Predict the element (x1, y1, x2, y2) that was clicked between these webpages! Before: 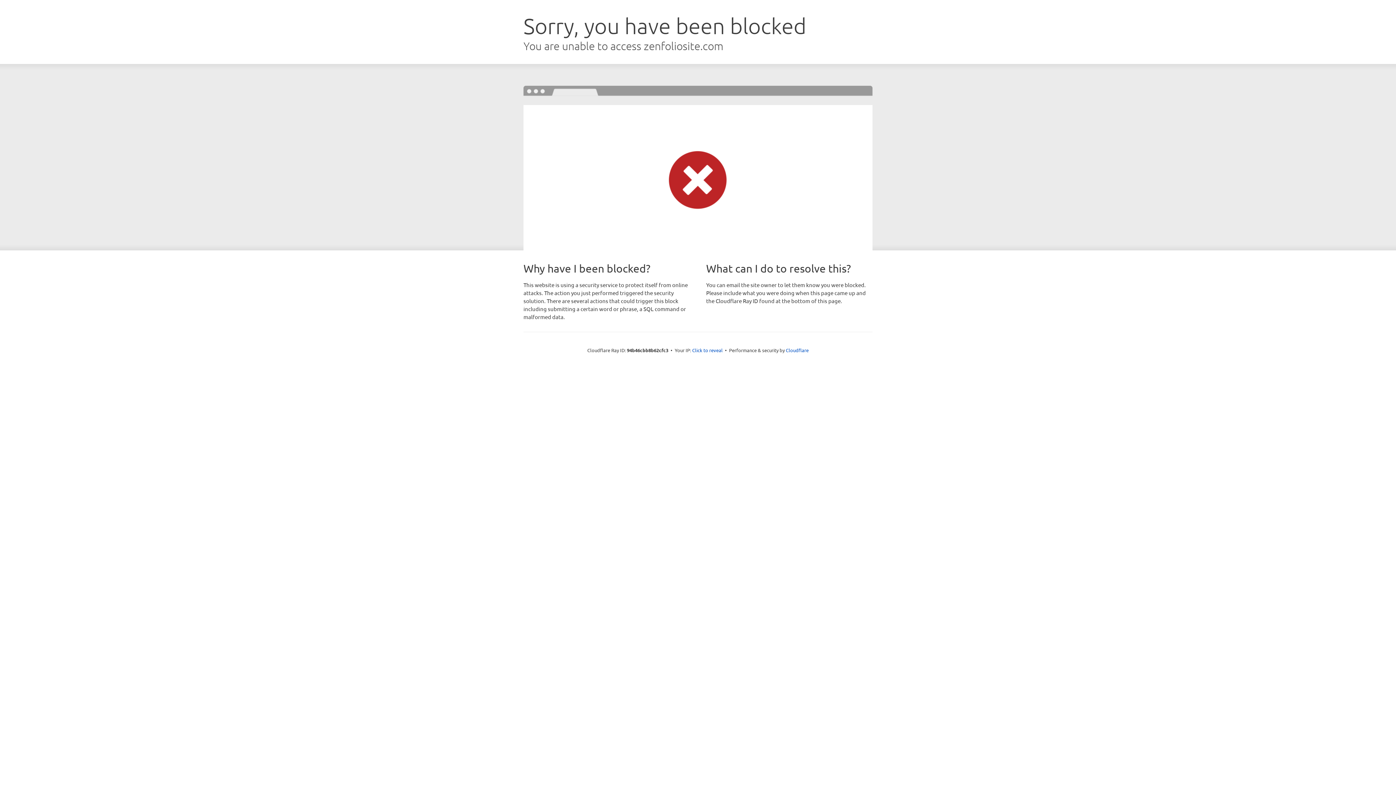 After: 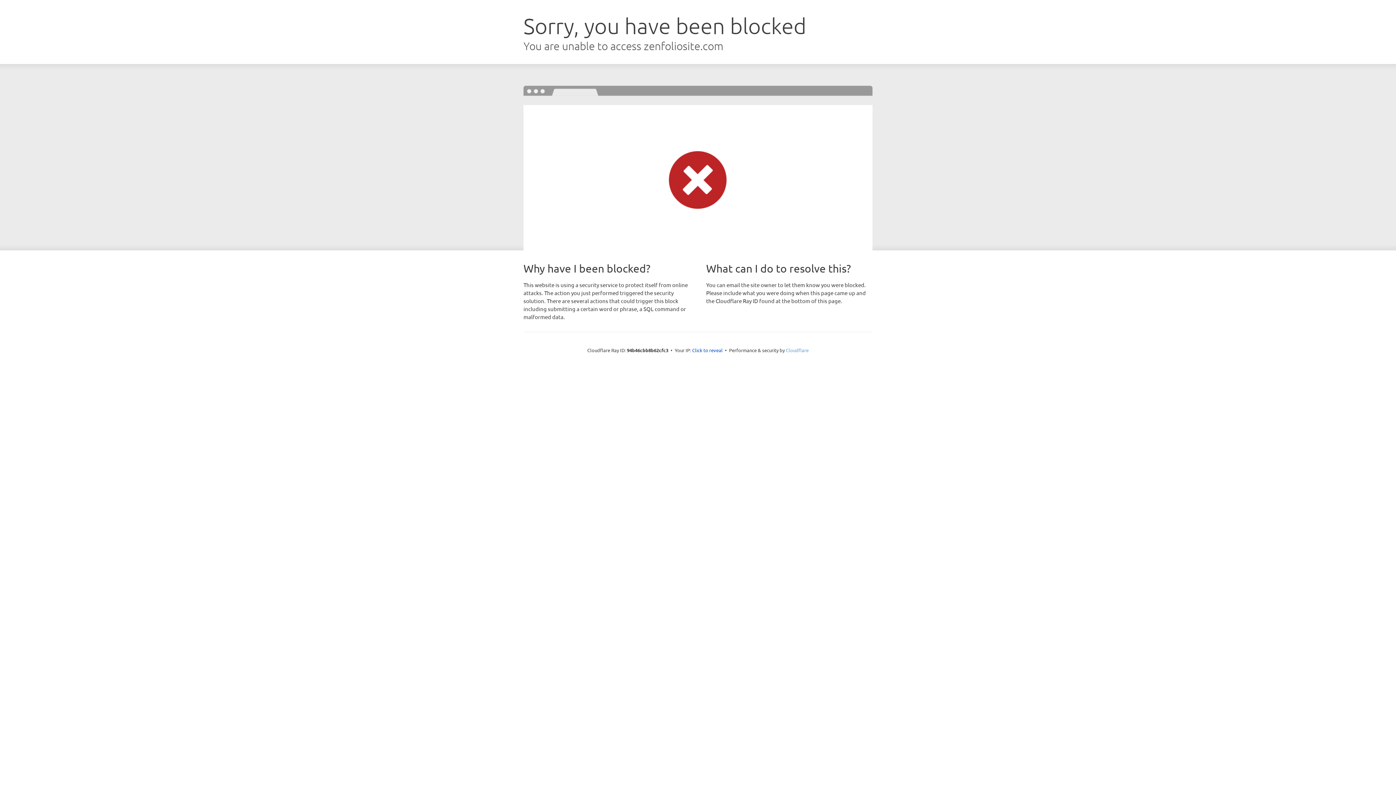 Action: bbox: (786, 347, 808, 353) label: Cloudflare